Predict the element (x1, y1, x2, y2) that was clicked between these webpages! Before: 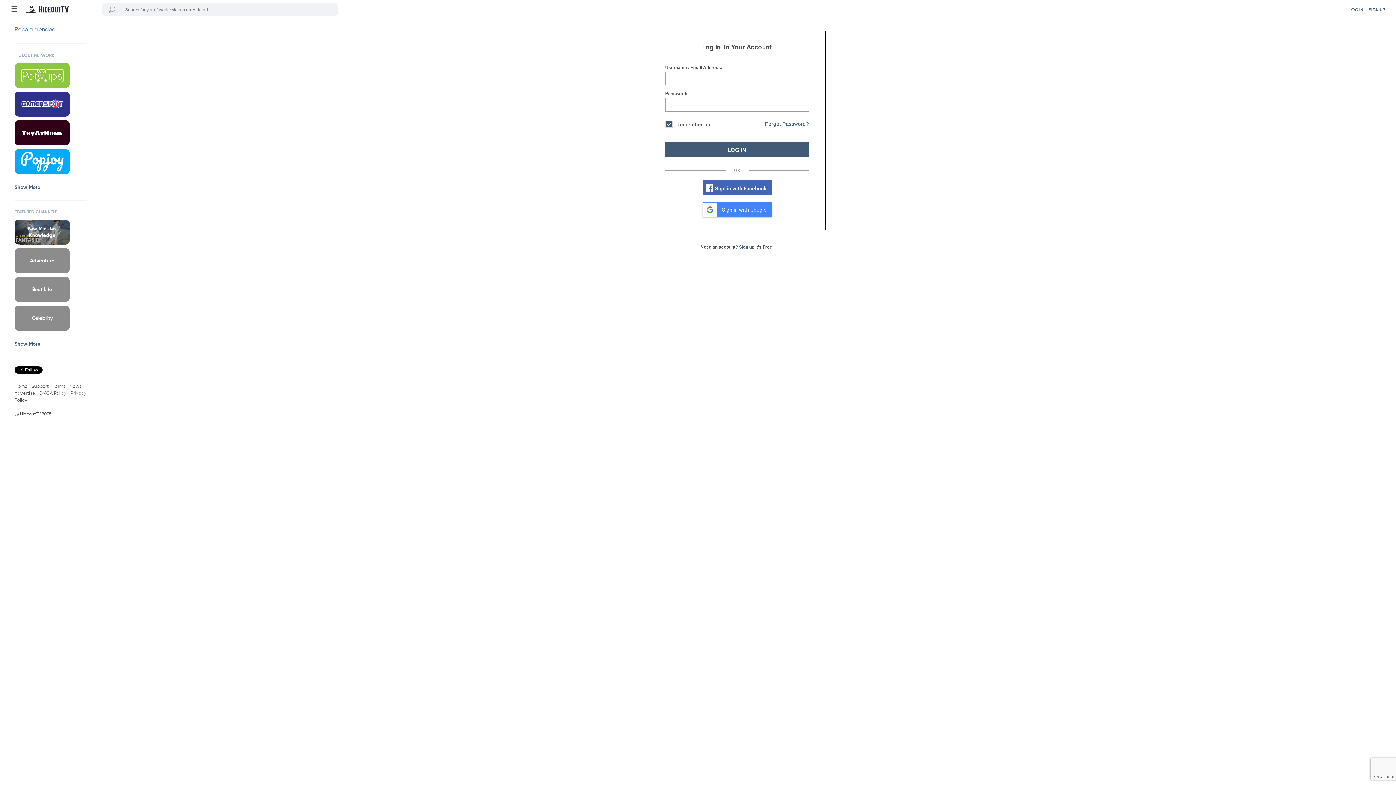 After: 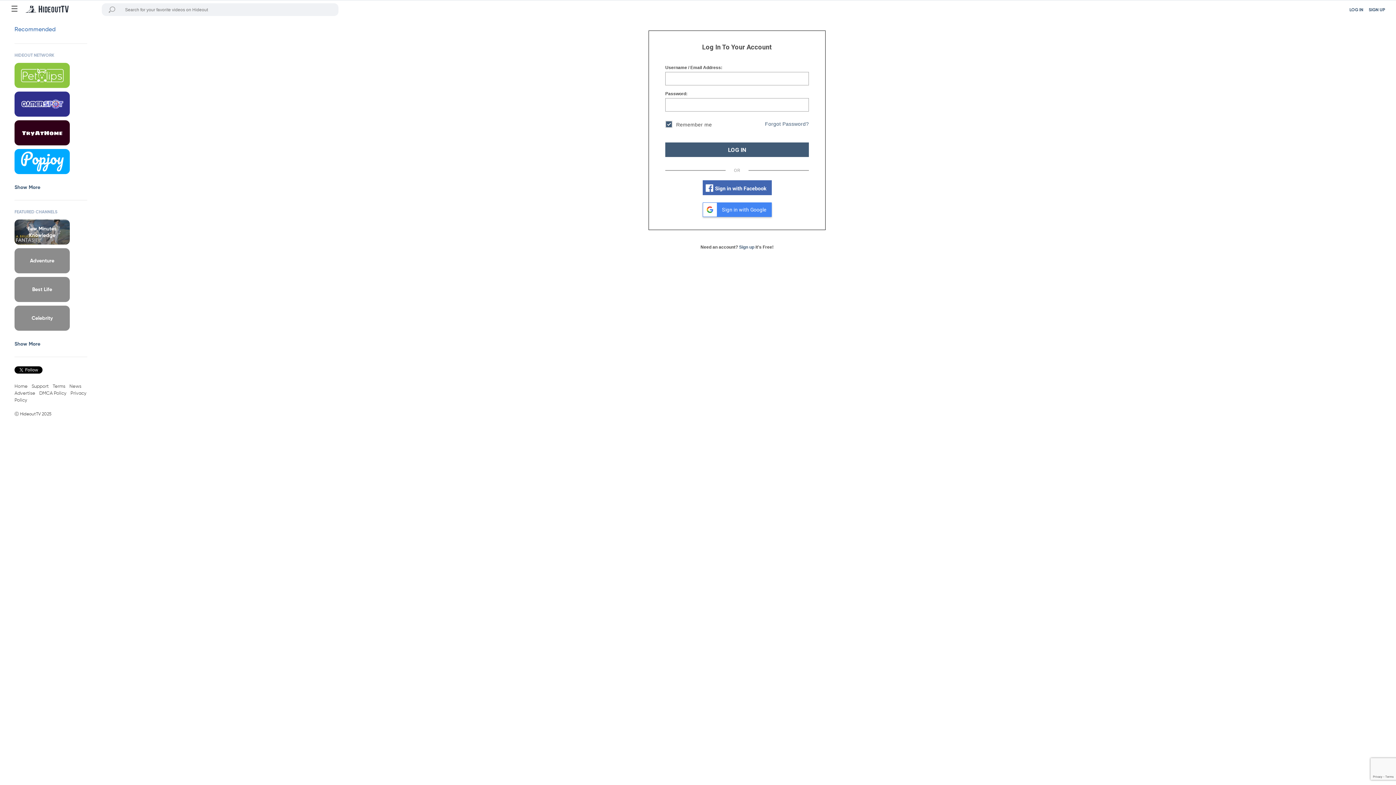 Action: bbox: (14, 62, 85, 88)